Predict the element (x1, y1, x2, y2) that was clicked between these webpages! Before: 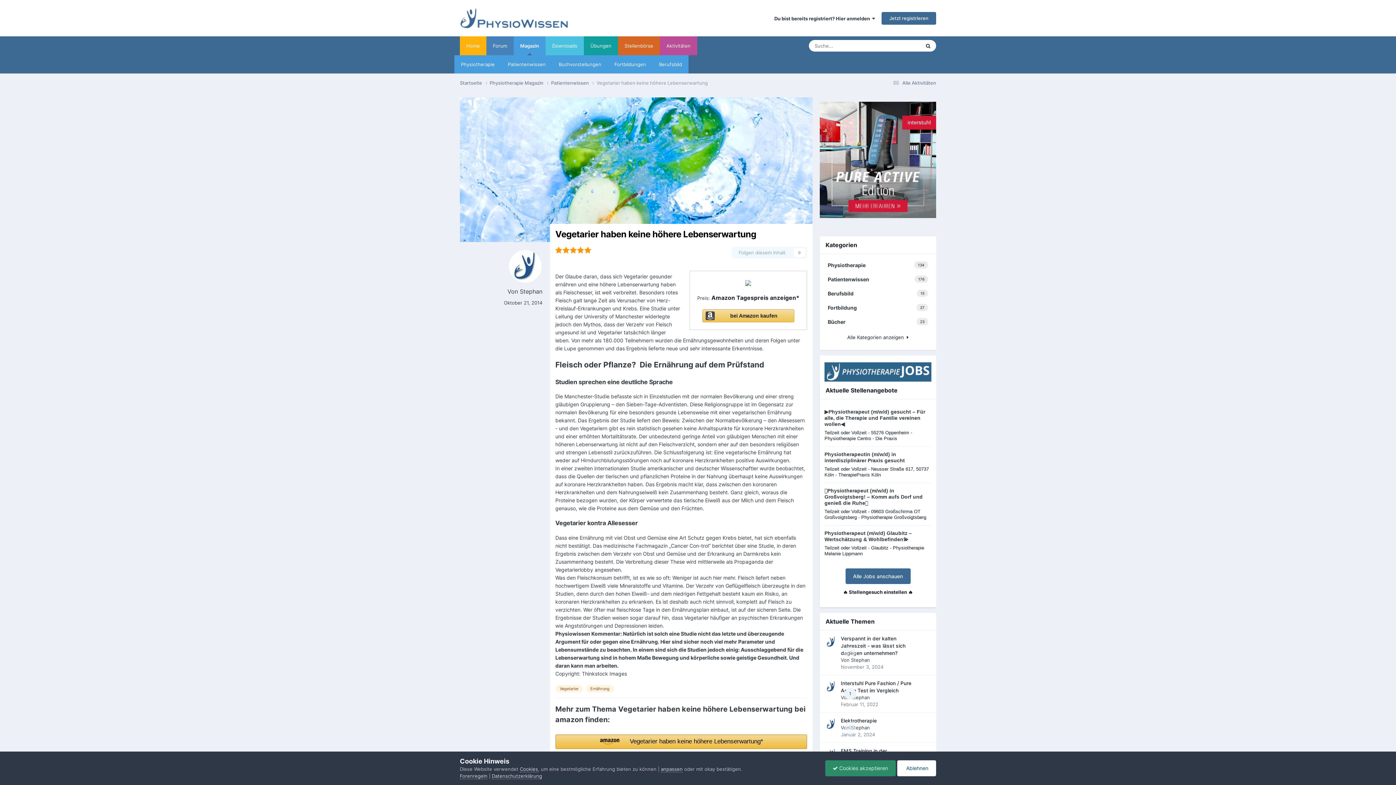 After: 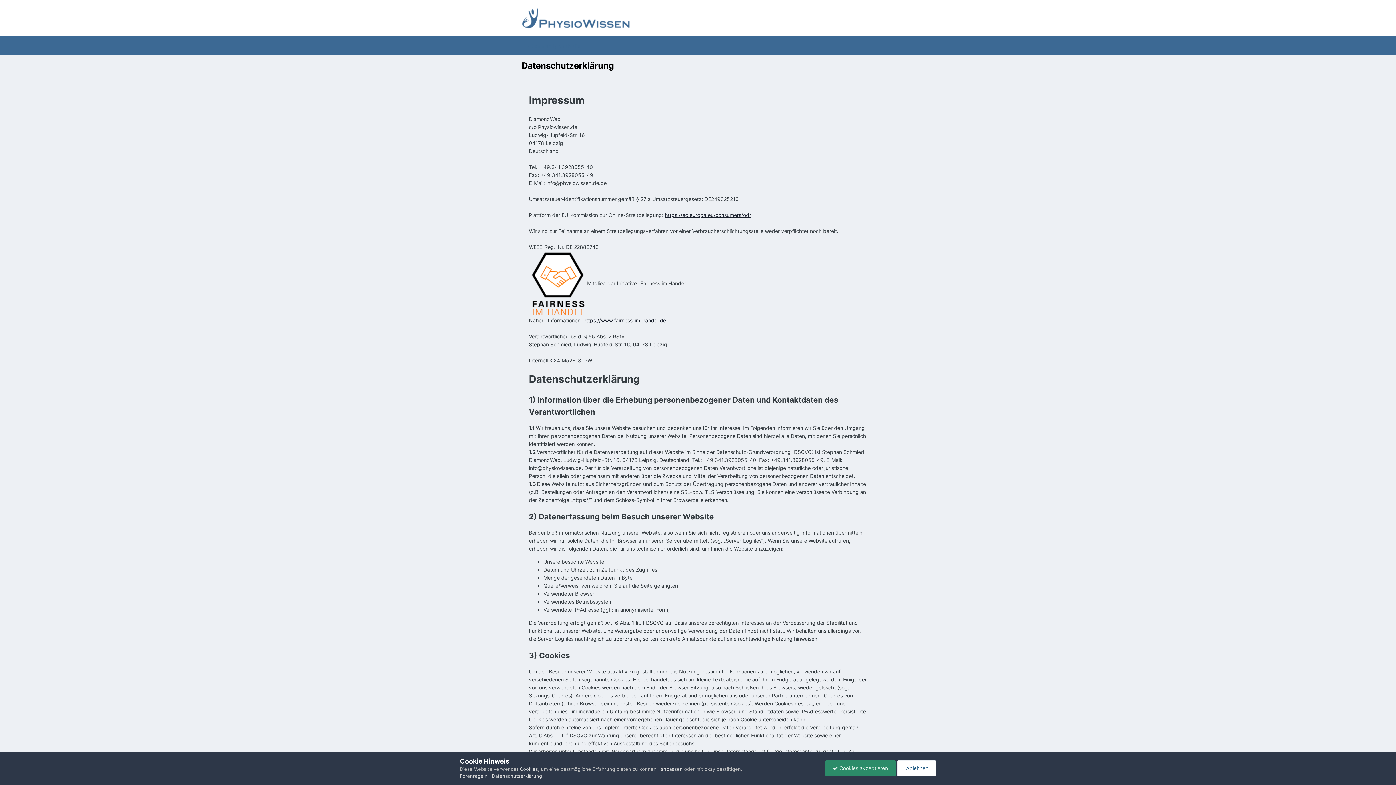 Action: bbox: (492, 773, 542, 779) label: Datenschutzerklärung